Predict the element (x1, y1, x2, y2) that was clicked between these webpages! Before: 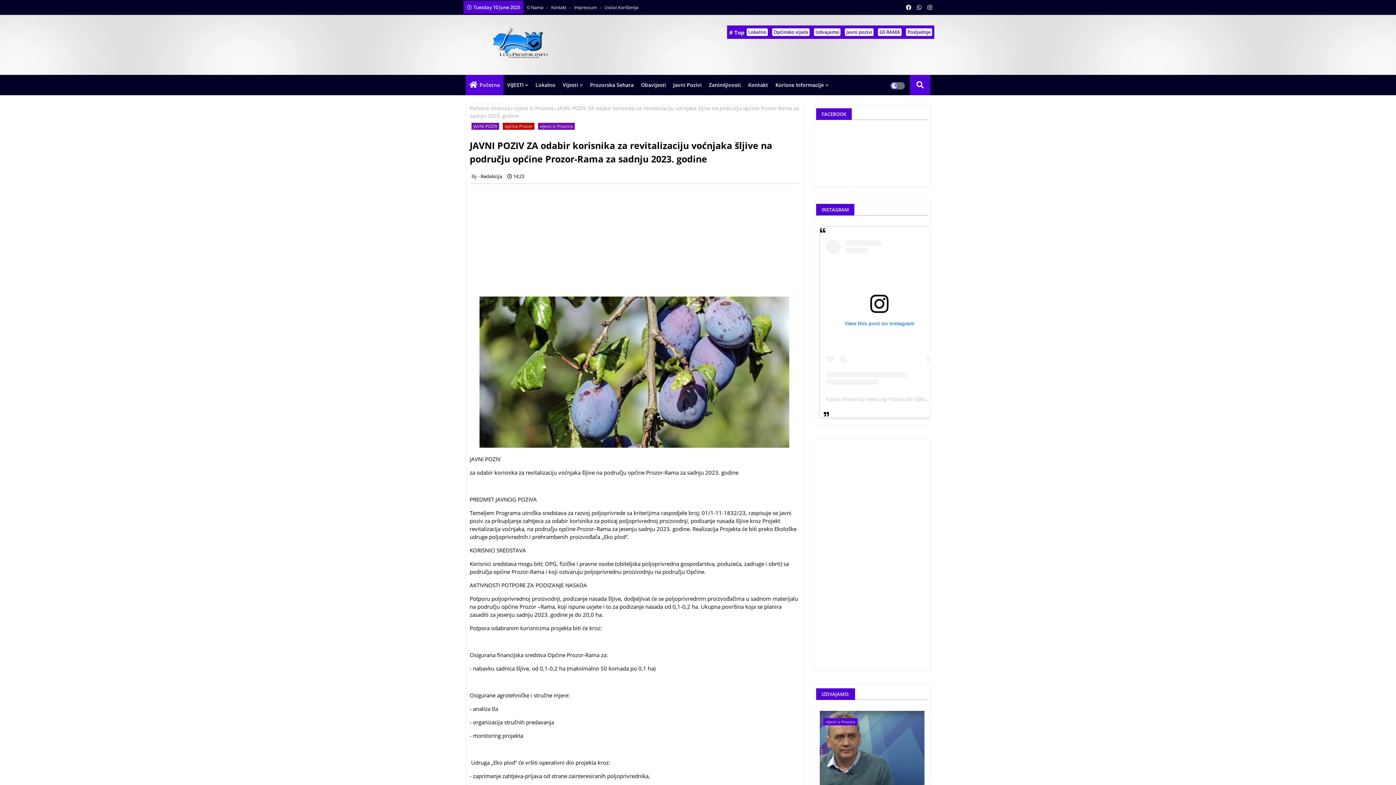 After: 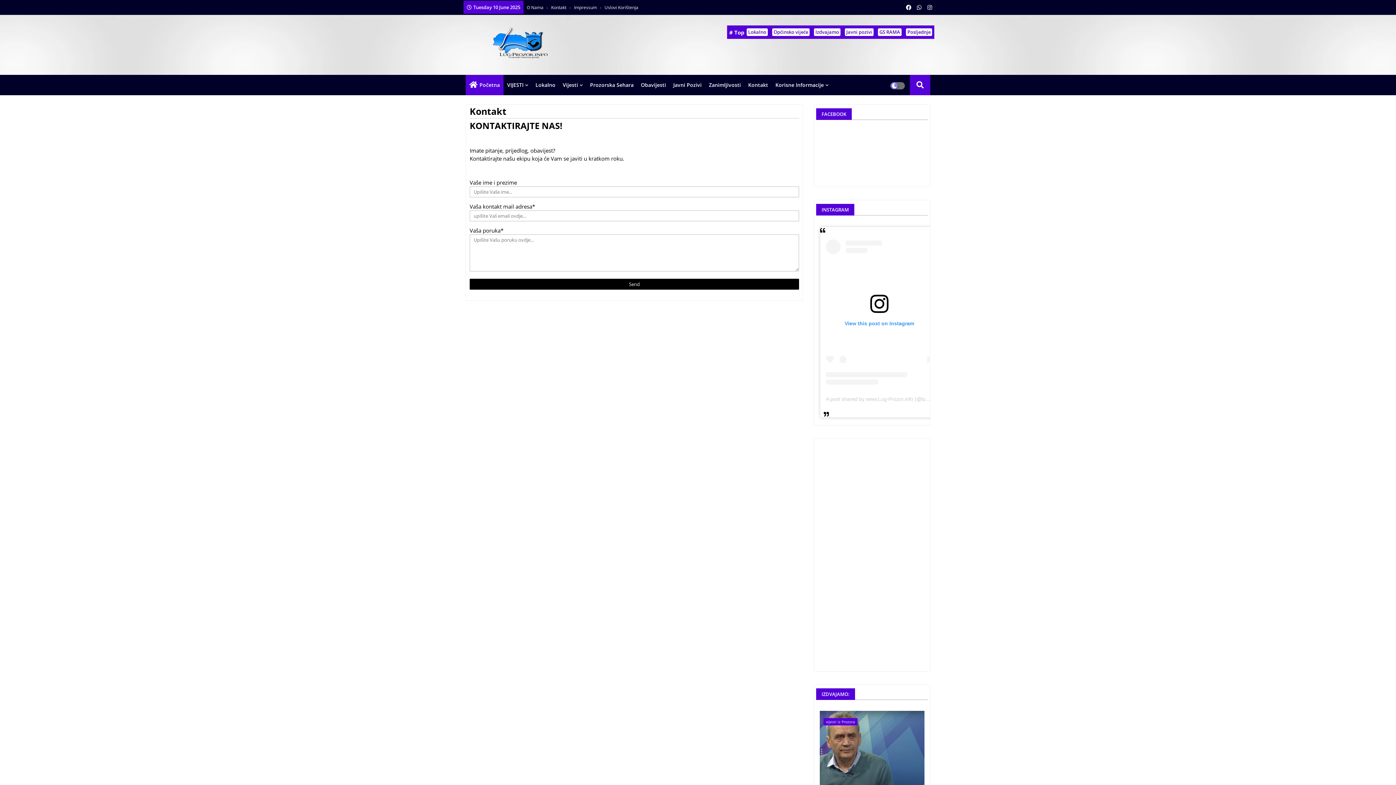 Action: label: Kontakt  bbox: (504, 4, 525, 10)